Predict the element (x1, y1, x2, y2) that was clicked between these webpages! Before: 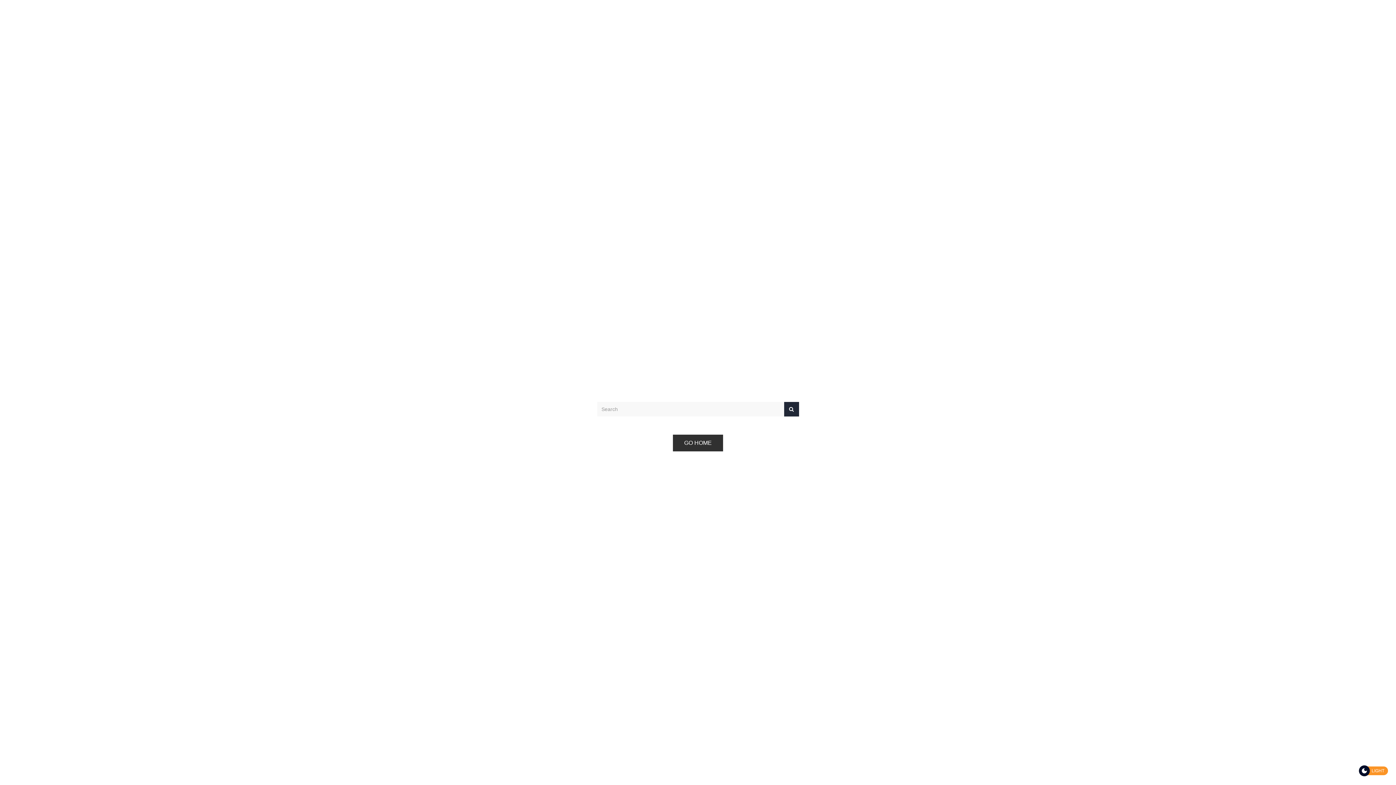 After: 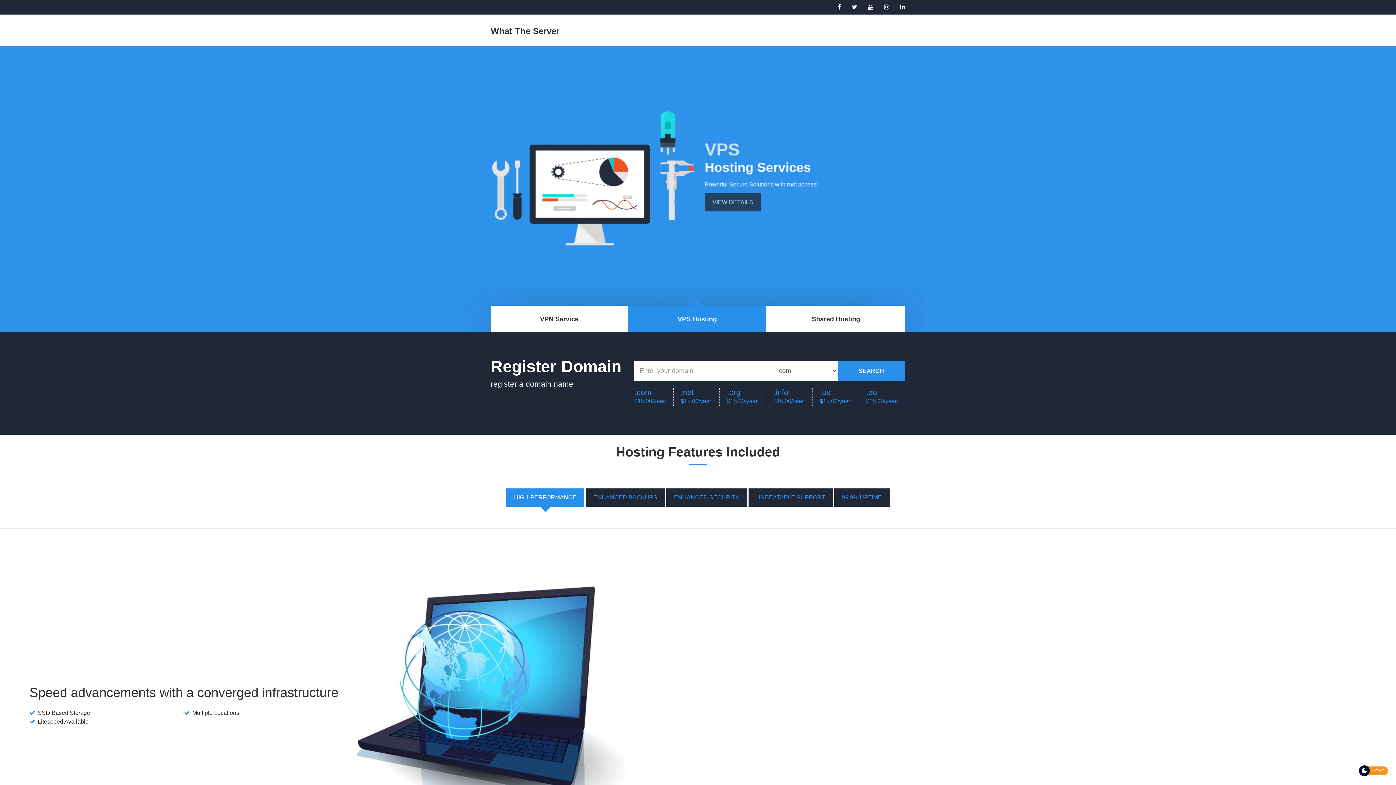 Action: bbox: (673, 434, 723, 451) label: GO HOME